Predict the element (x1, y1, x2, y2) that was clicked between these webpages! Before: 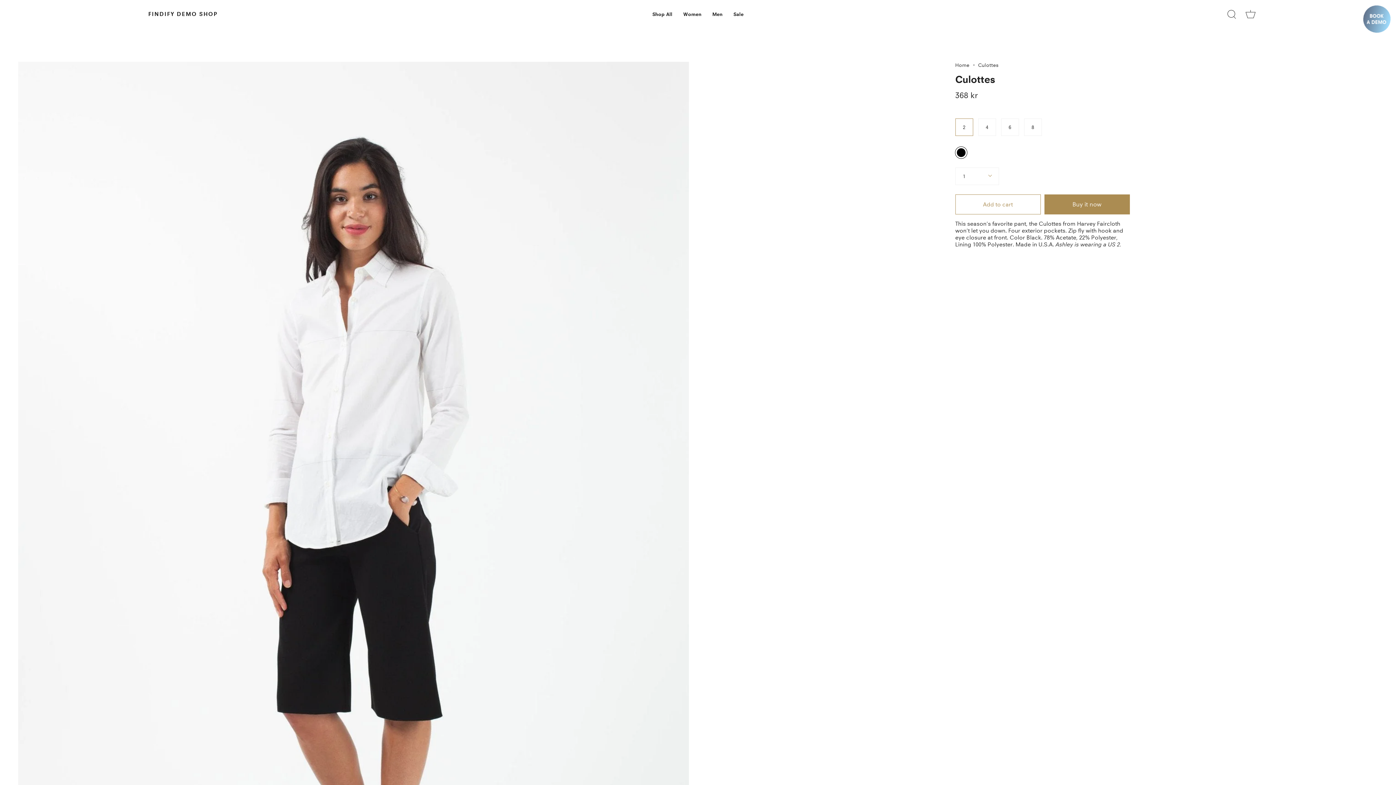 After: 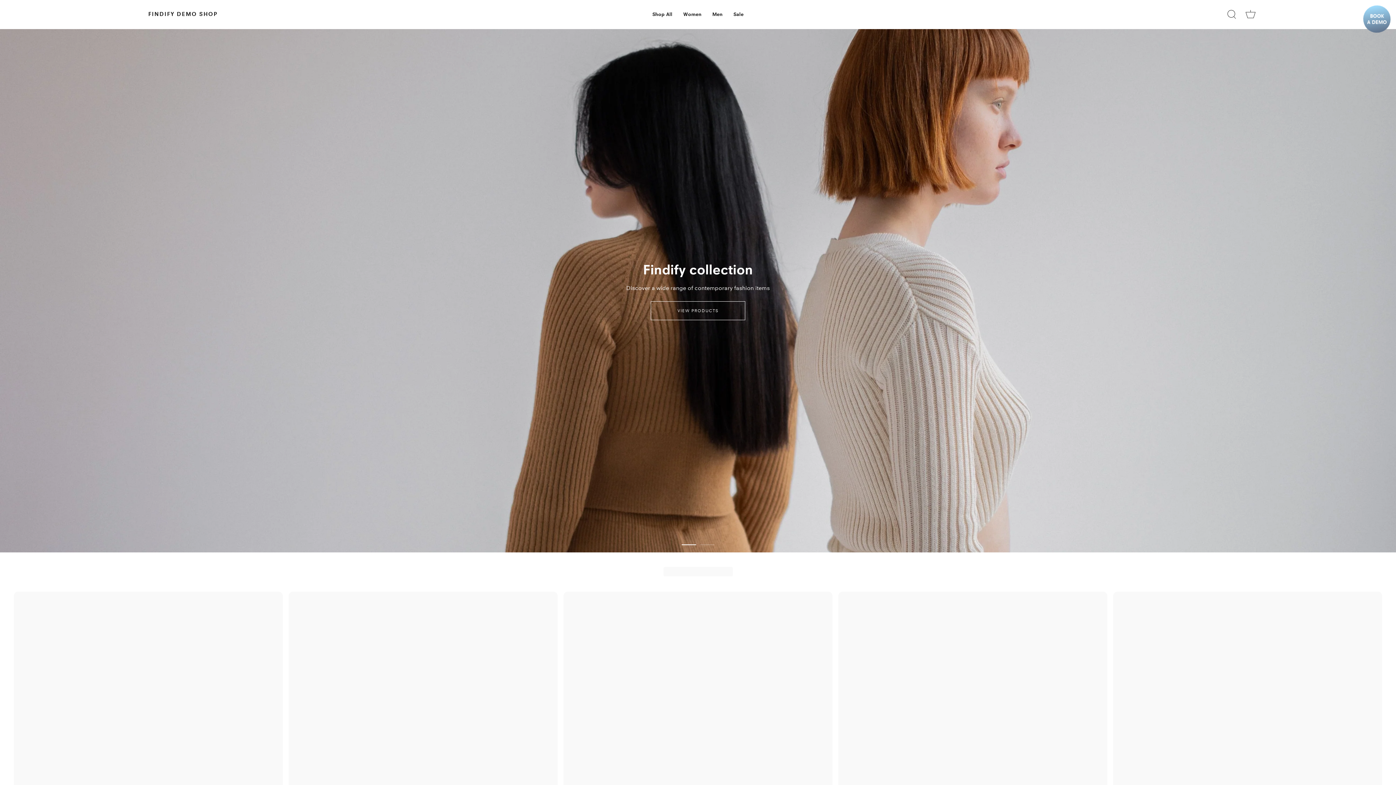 Action: bbox: (955, 61, 969, 68) label: Home